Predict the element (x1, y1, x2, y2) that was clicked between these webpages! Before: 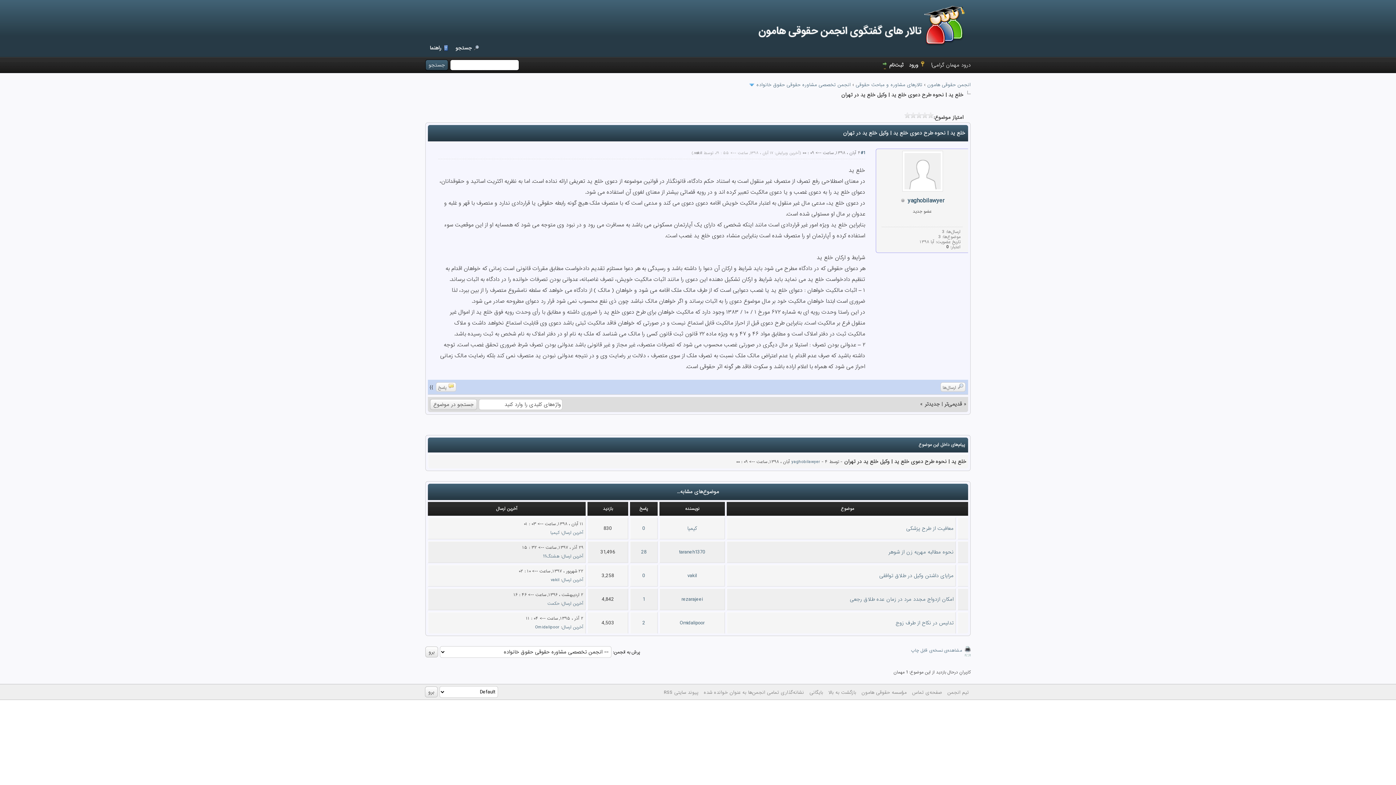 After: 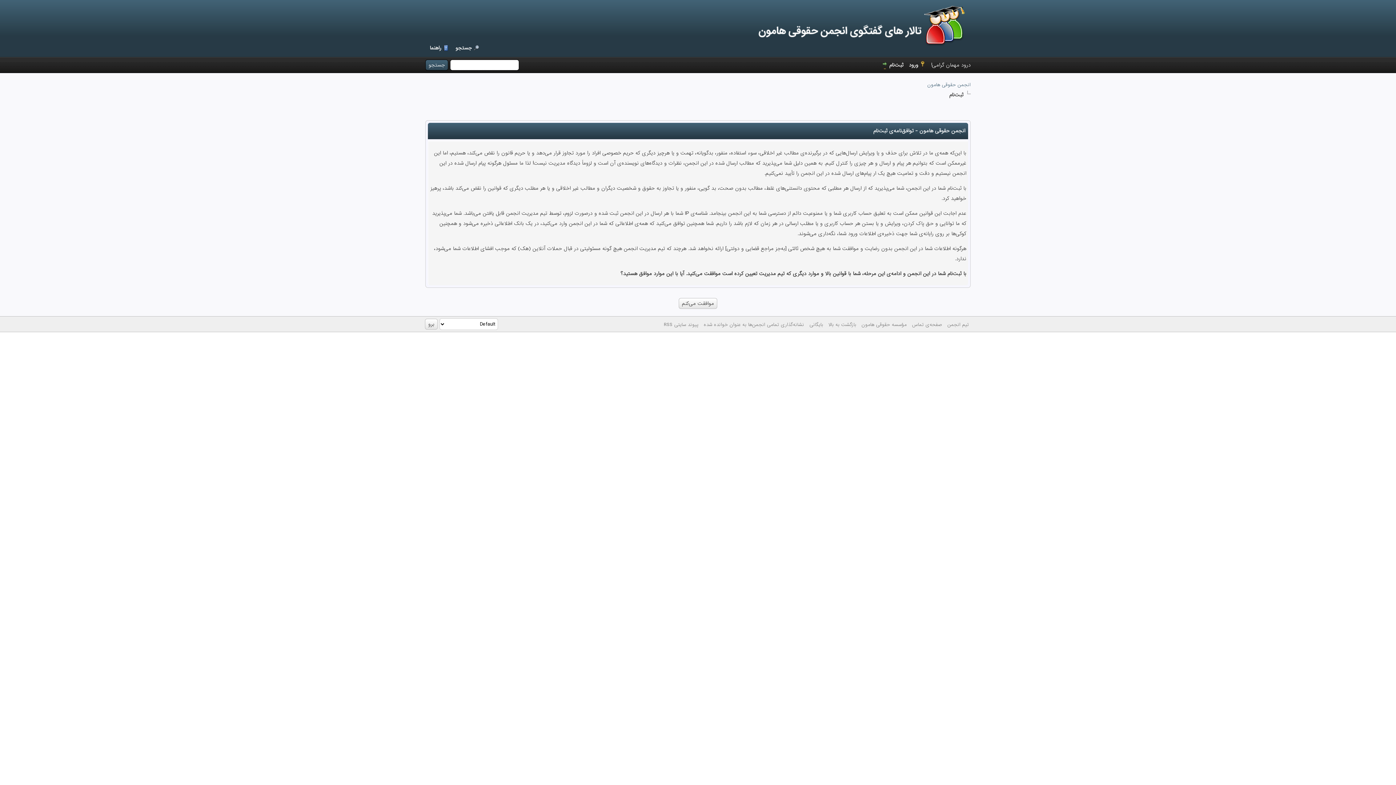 Action: label: ثبت‌نام bbox: (882, 61, 903, 69)